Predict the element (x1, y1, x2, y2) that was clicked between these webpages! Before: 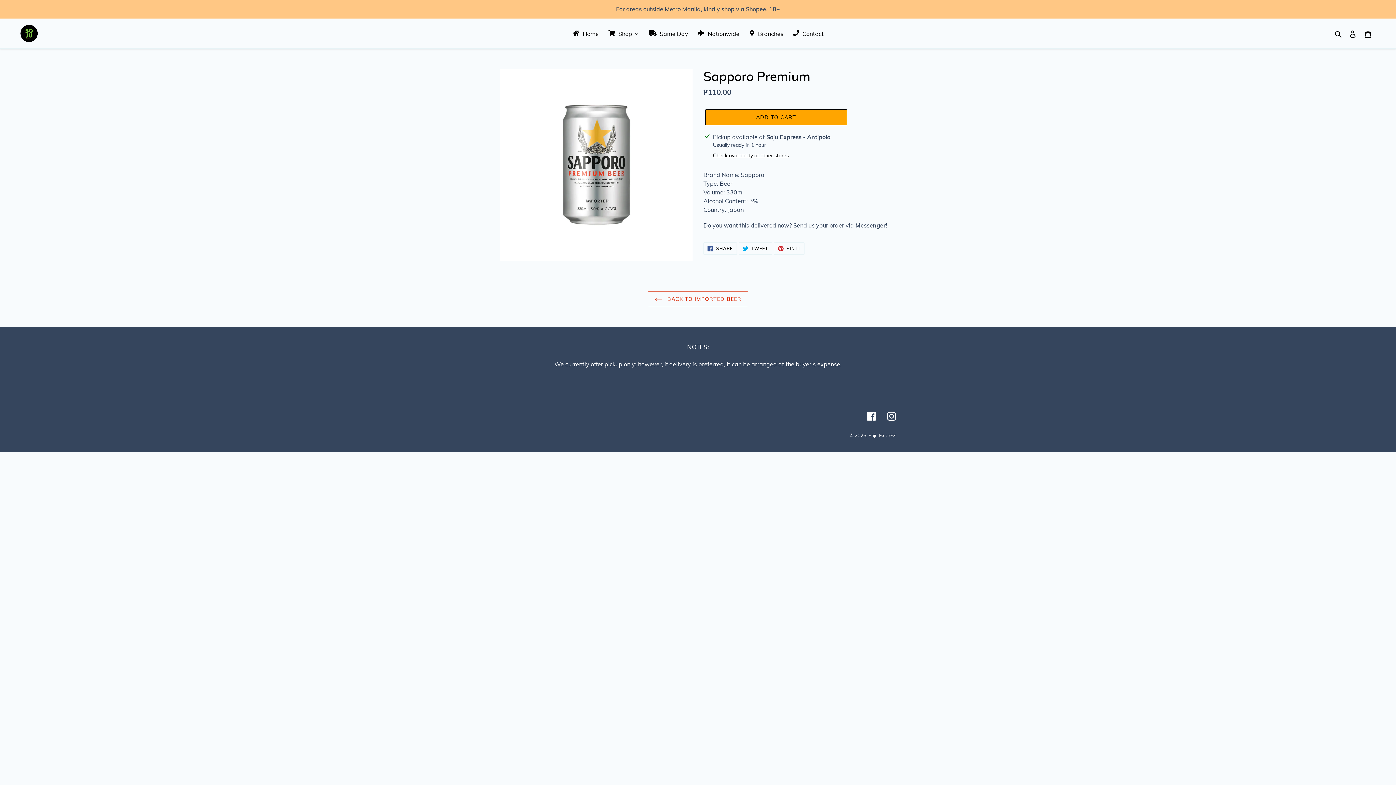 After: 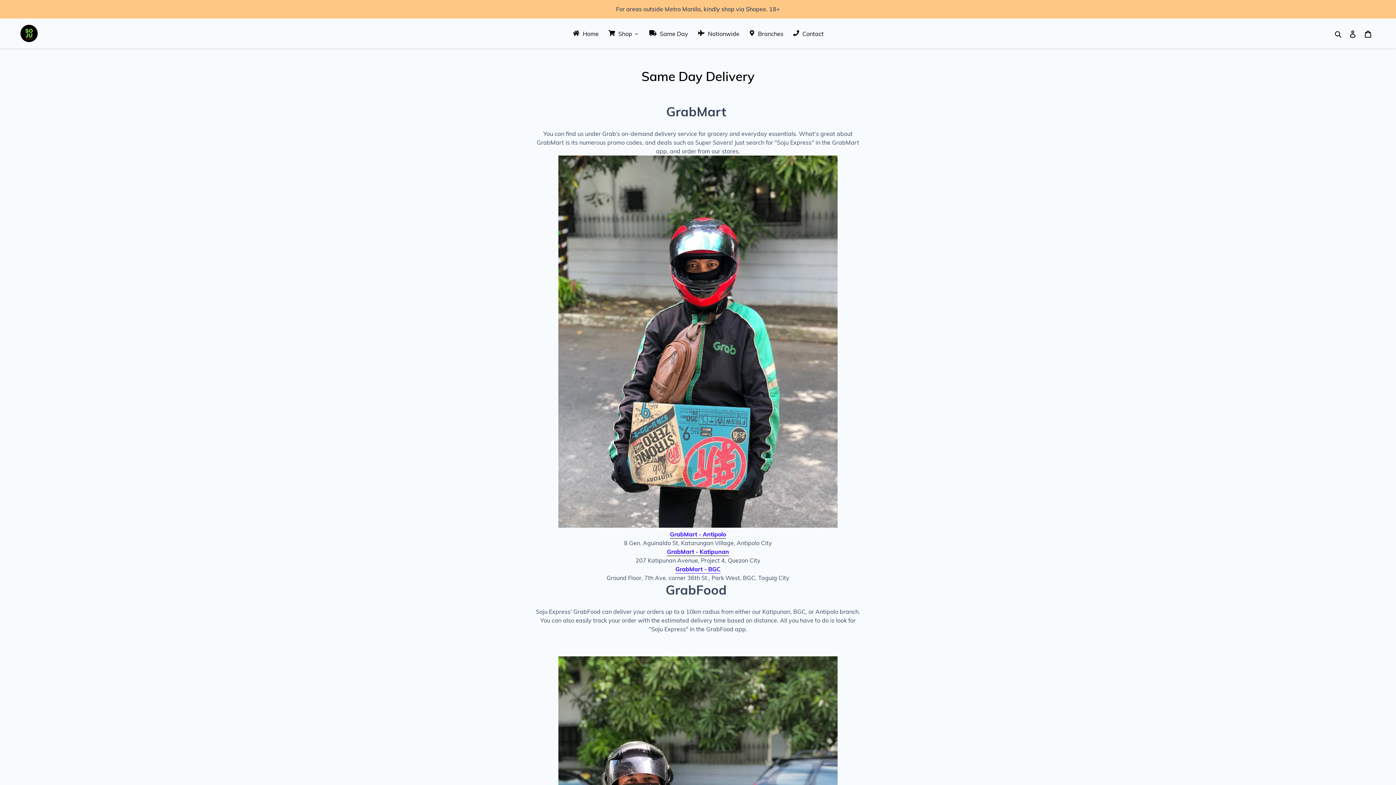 Action: bbox: (644, 27, 692, 39) label: Same Day